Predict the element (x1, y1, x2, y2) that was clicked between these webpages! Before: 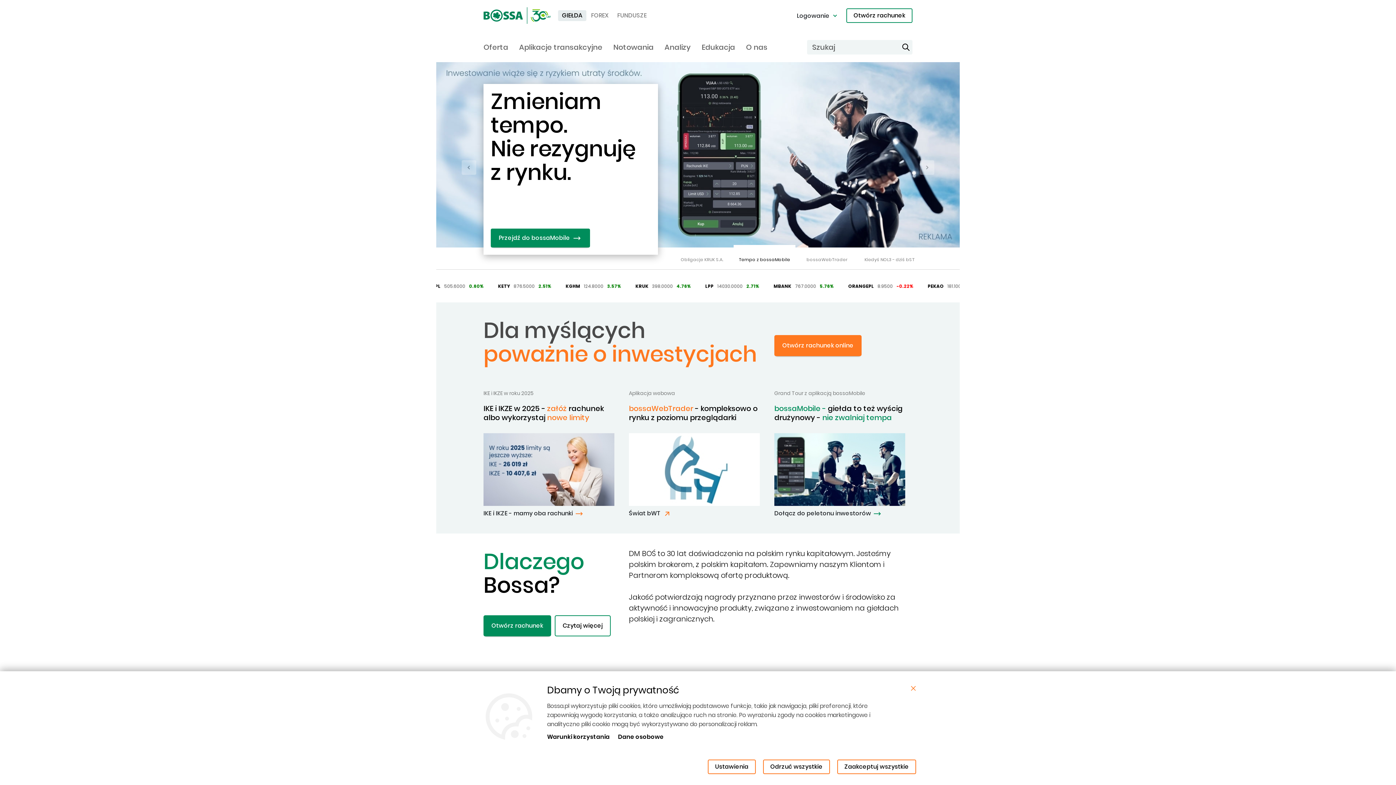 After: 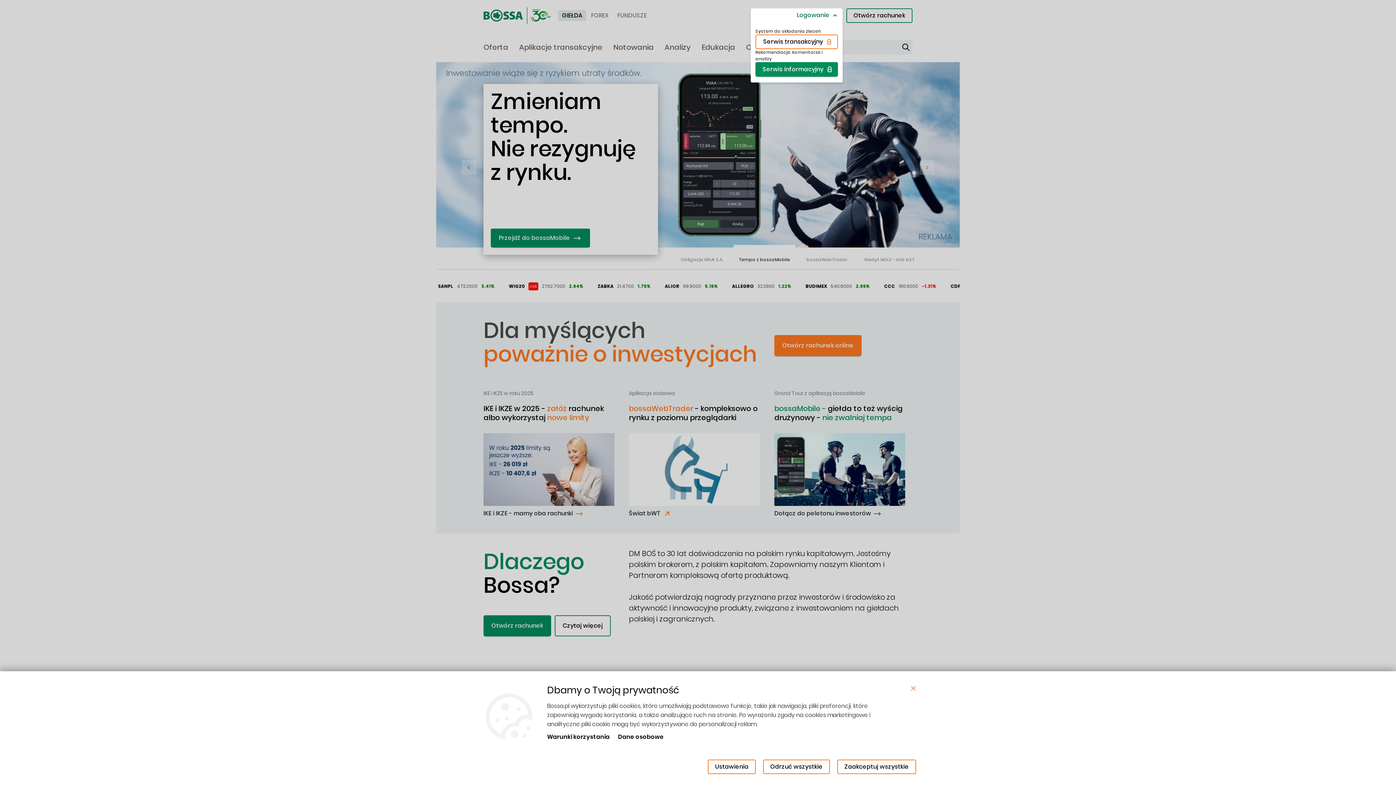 Action: bbox: (792, 10, 841, 21) label: Logowanie